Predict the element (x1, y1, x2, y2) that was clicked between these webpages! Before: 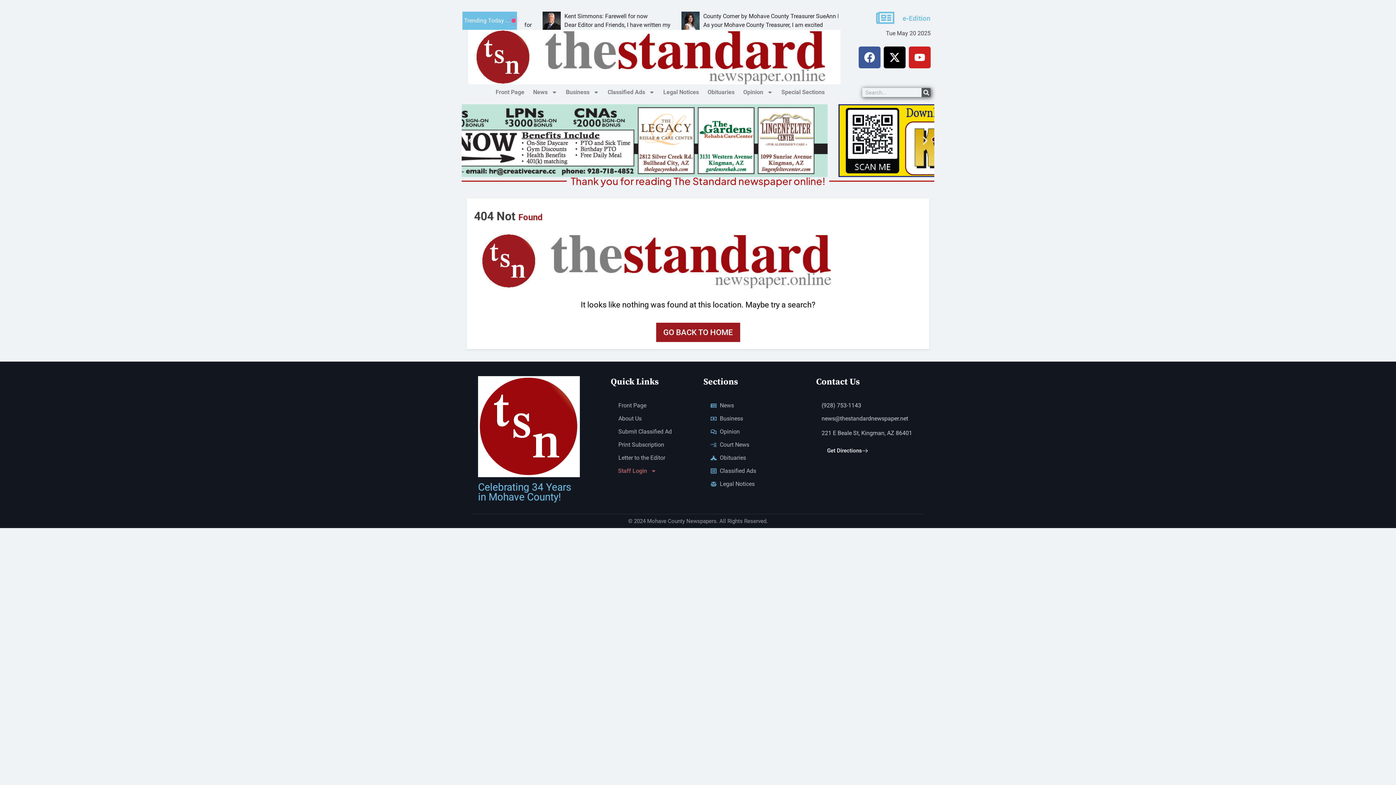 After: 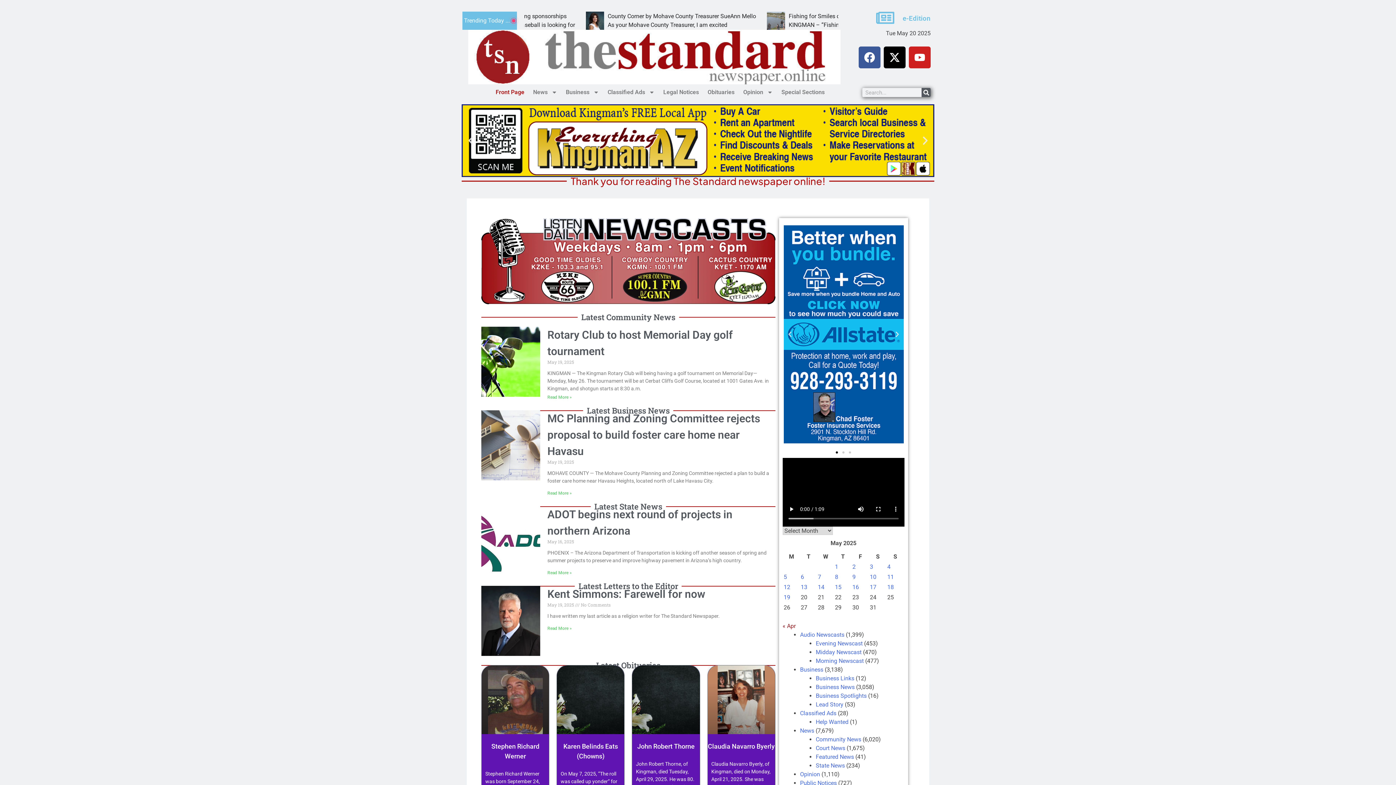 Action: label: GO BACK TO HOME bbox: (656, 322, 740, 342)